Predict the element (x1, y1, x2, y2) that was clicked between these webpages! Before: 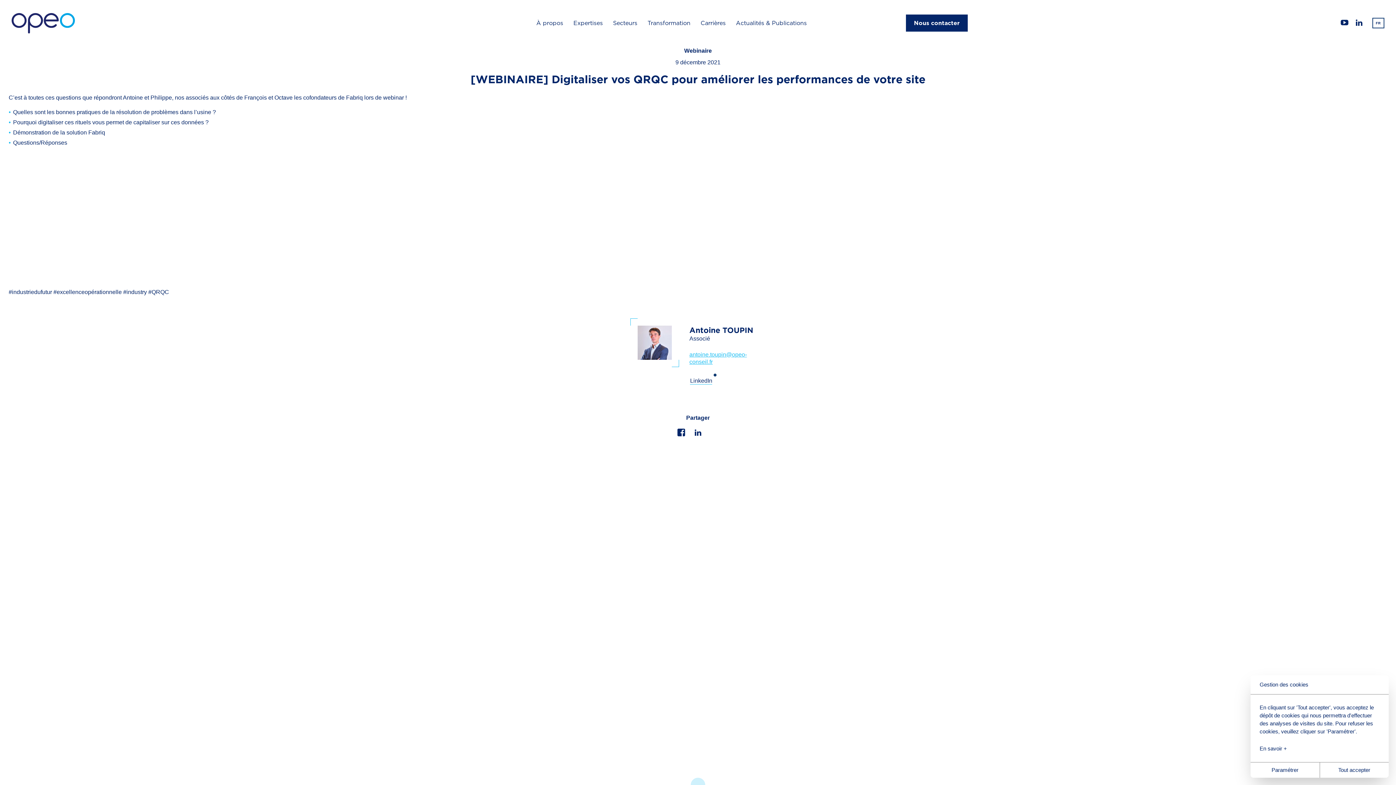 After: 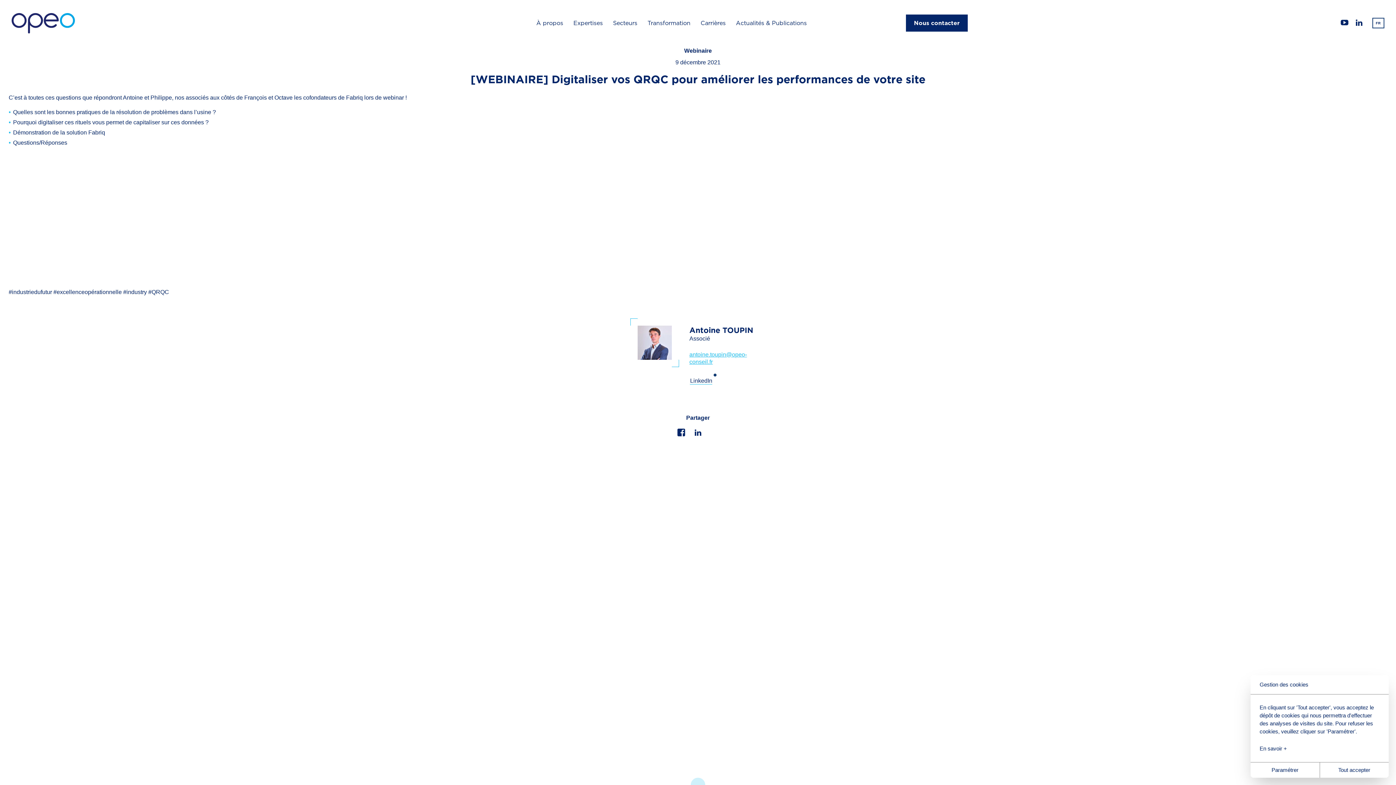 Action: bbox: (1340, 19, 1349, 29)